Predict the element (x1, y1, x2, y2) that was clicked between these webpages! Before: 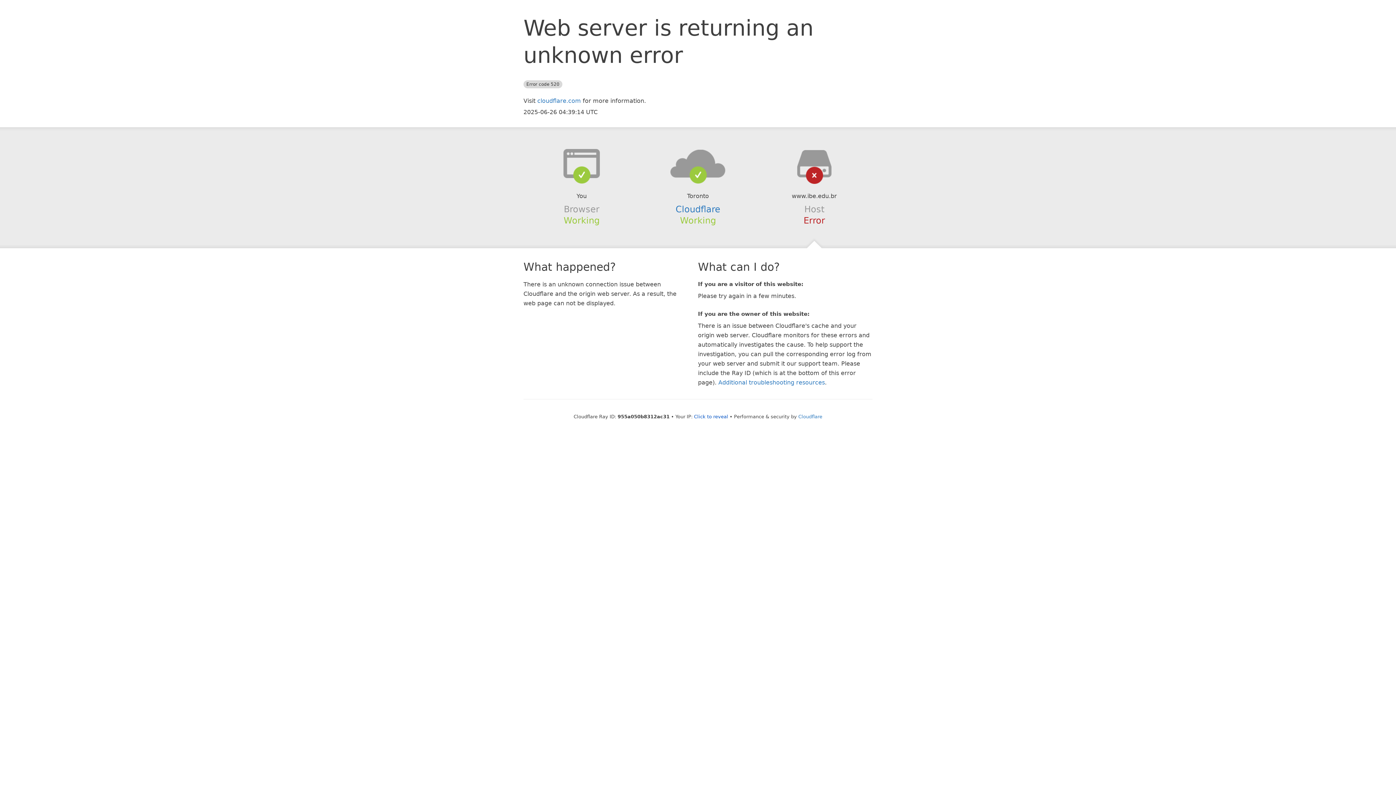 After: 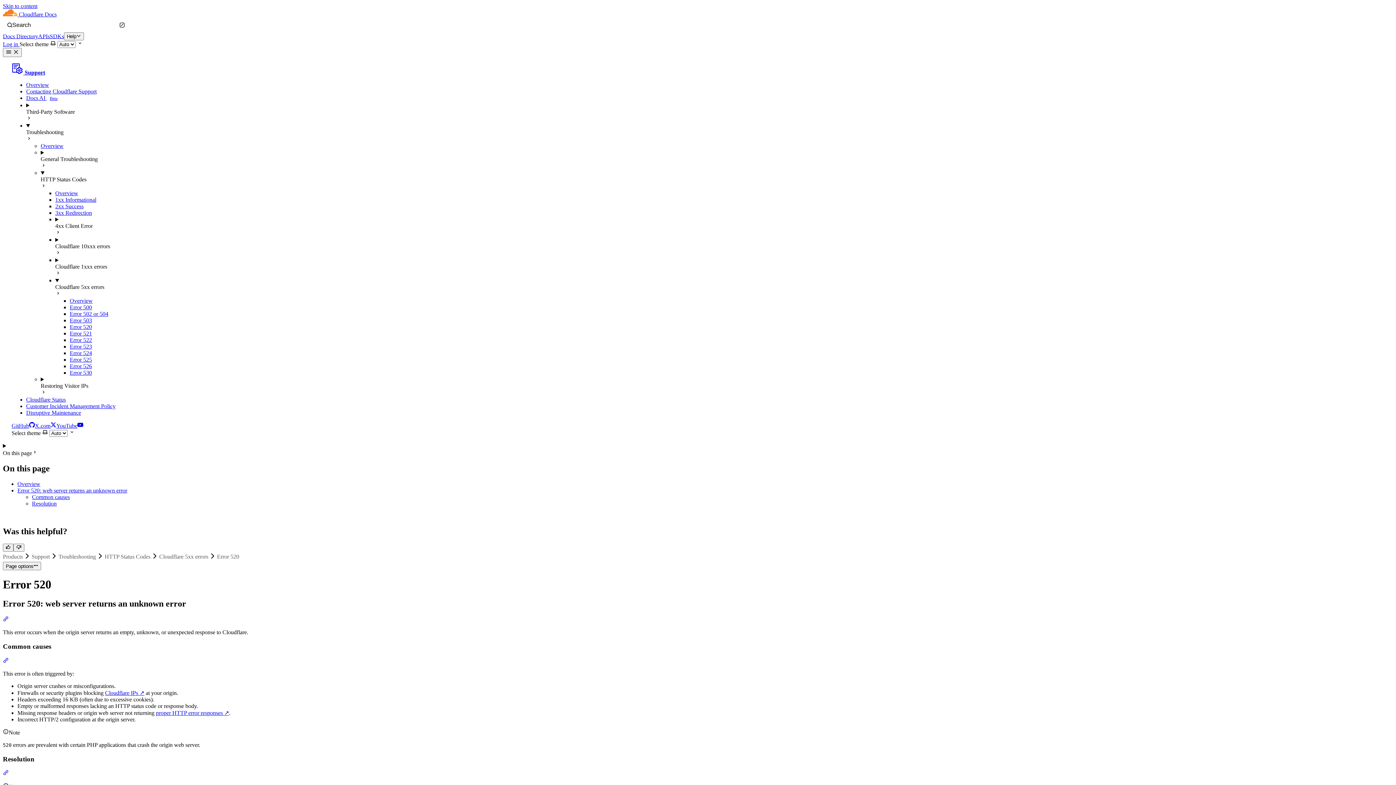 Action: bbox: (718, 379, 825, 386) label: Additional troubleshooting resources